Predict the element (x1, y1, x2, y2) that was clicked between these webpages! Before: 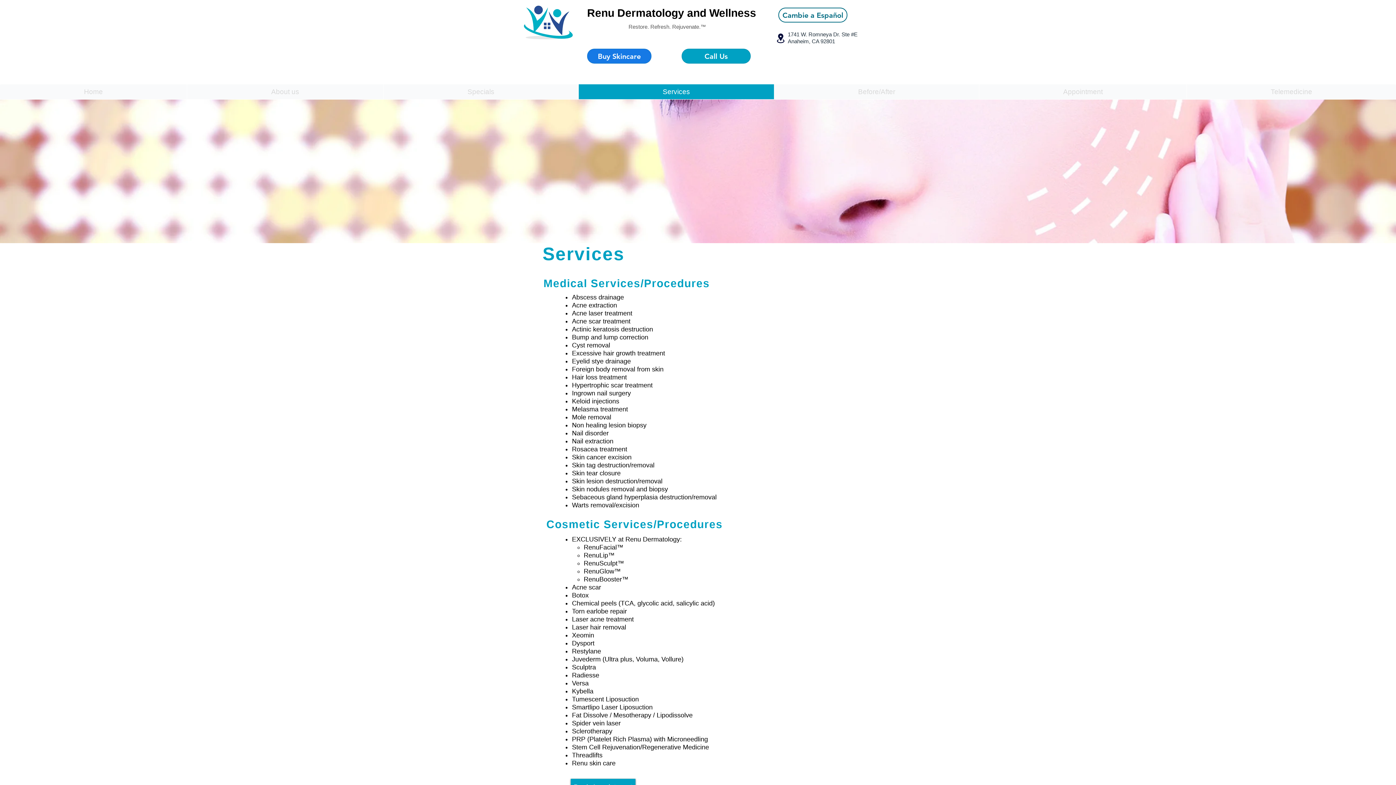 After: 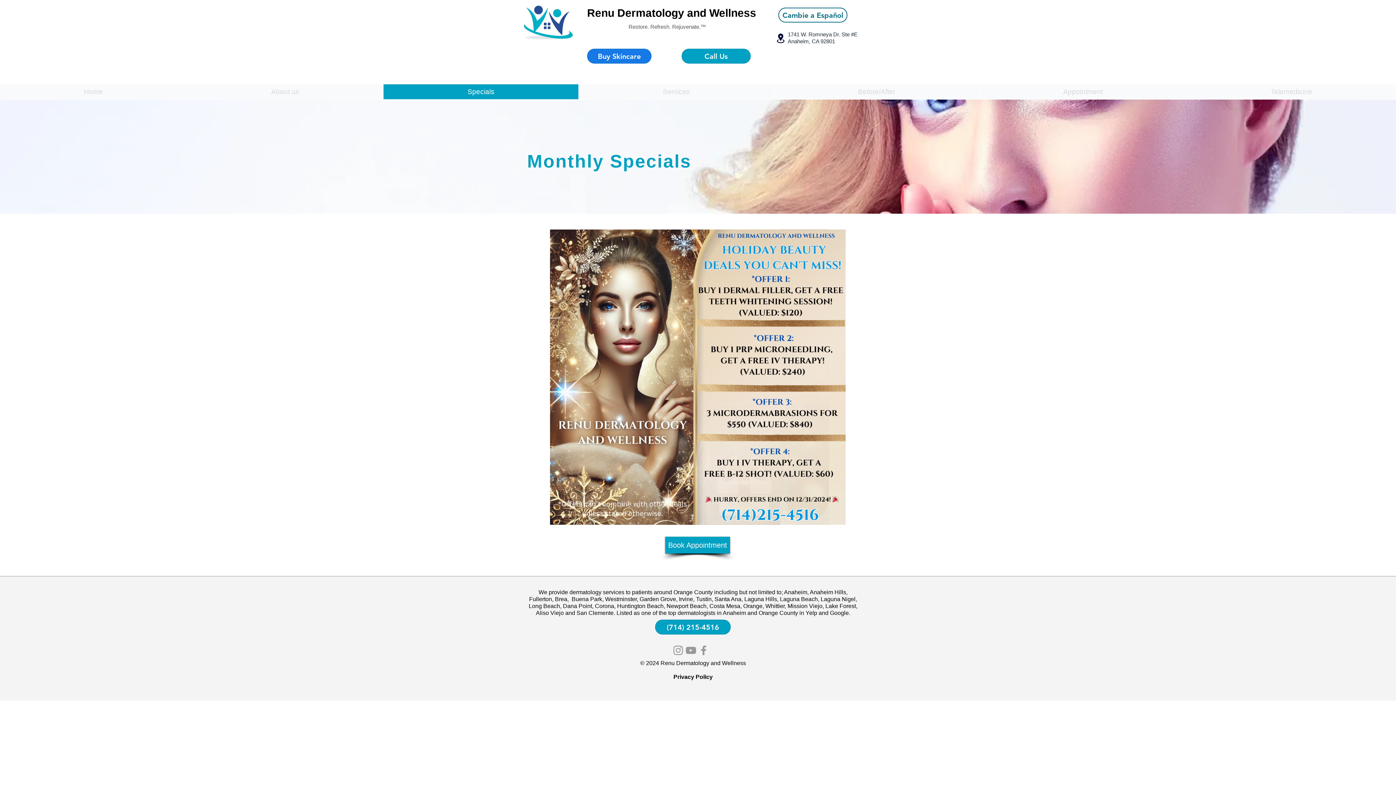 Action: label: Specials bbox: (383, 84, 578, 99)